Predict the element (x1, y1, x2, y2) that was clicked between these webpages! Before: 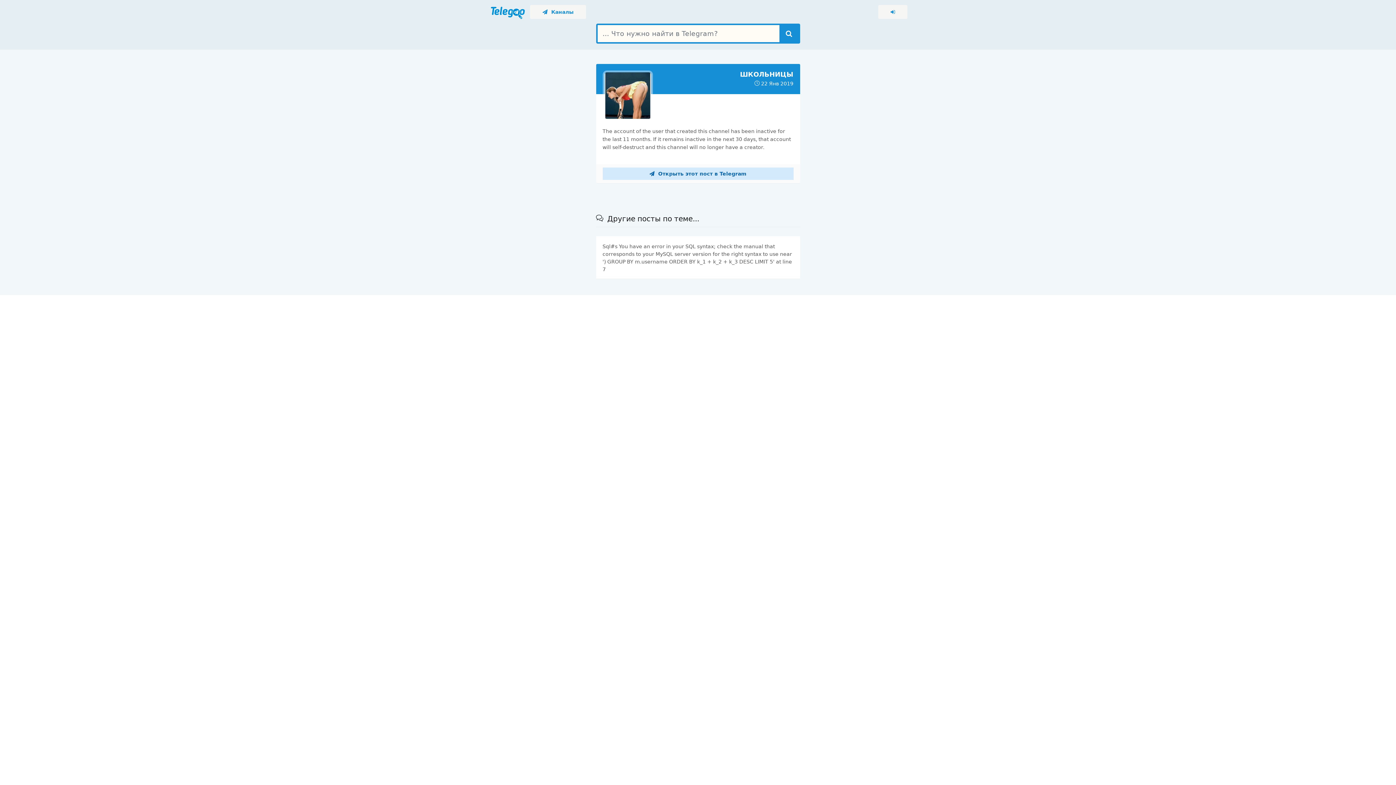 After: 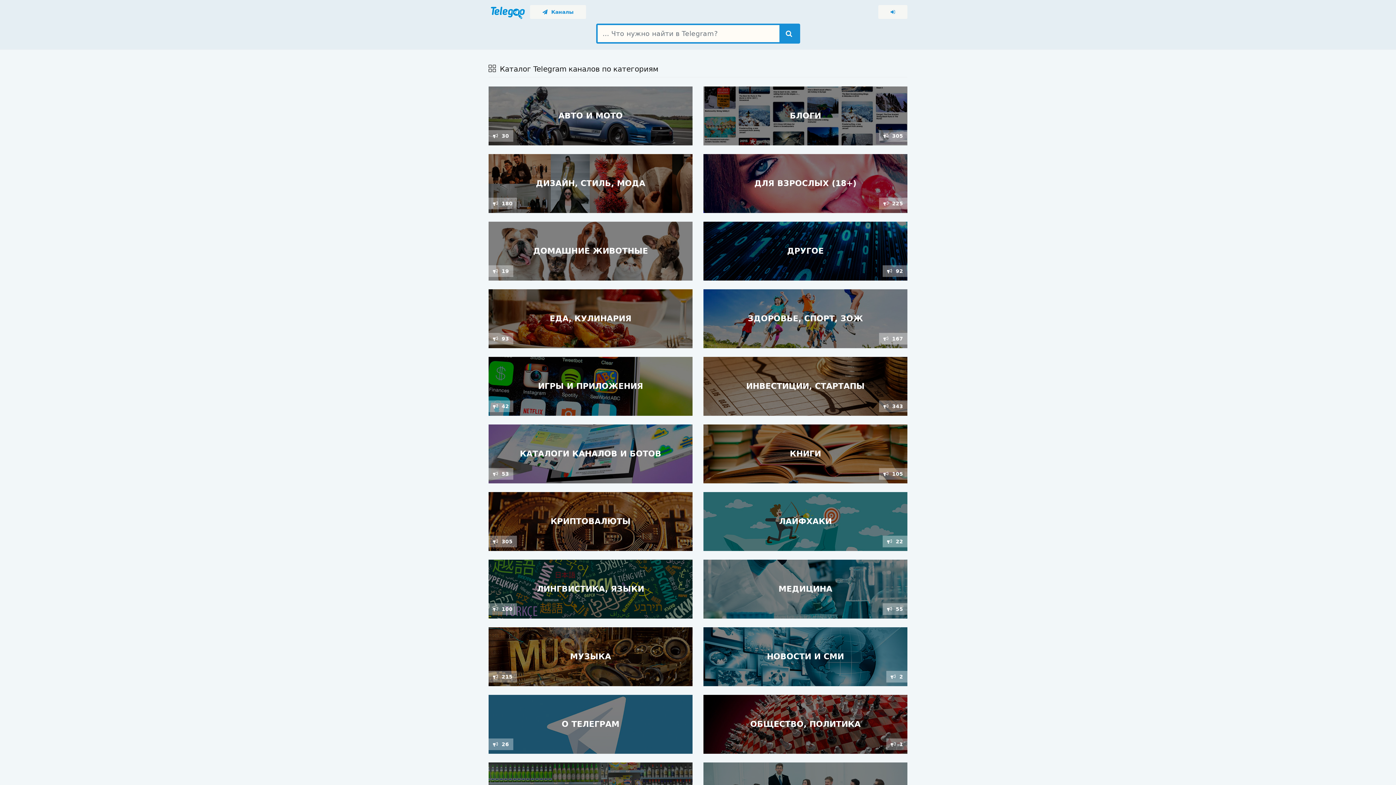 Action: bbox: (530, 5, 586, 18) label:   Каналы